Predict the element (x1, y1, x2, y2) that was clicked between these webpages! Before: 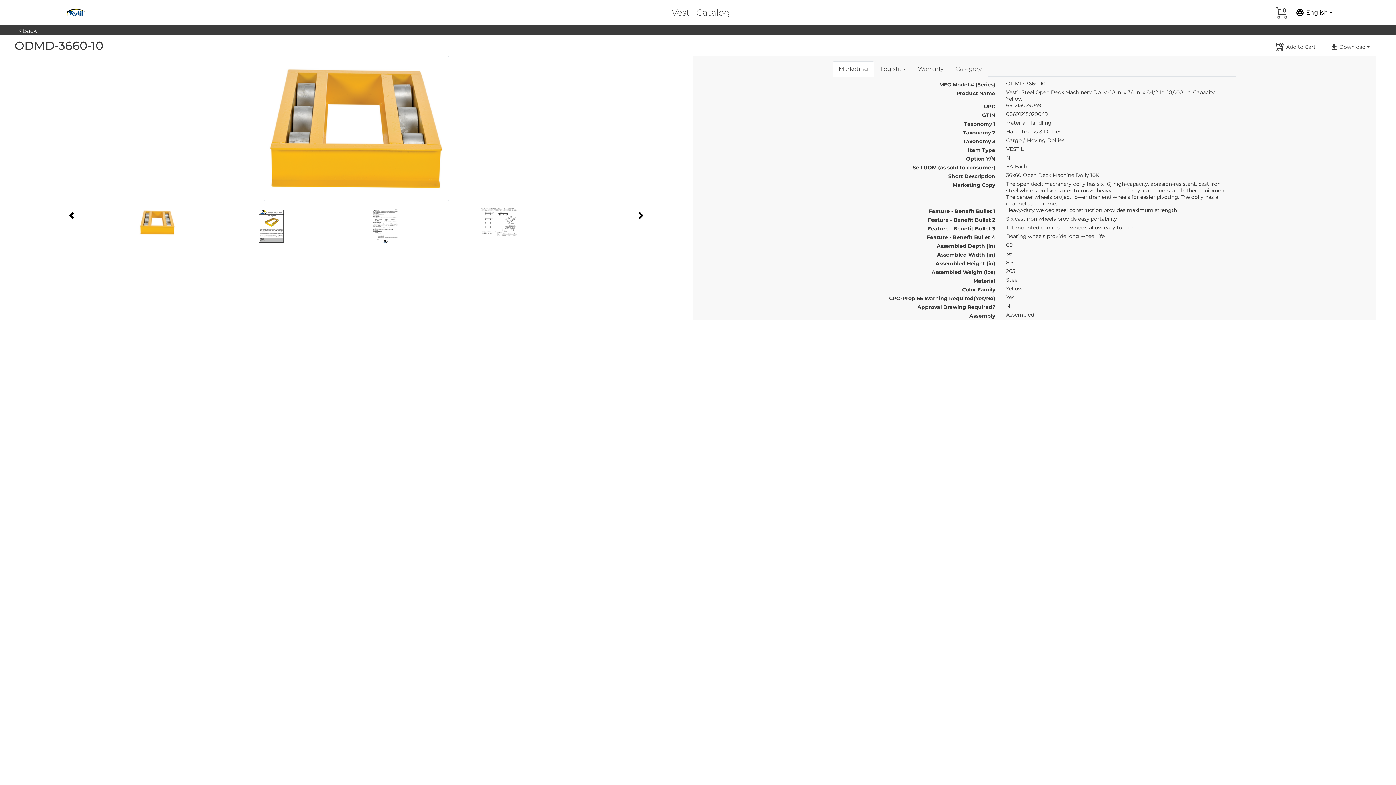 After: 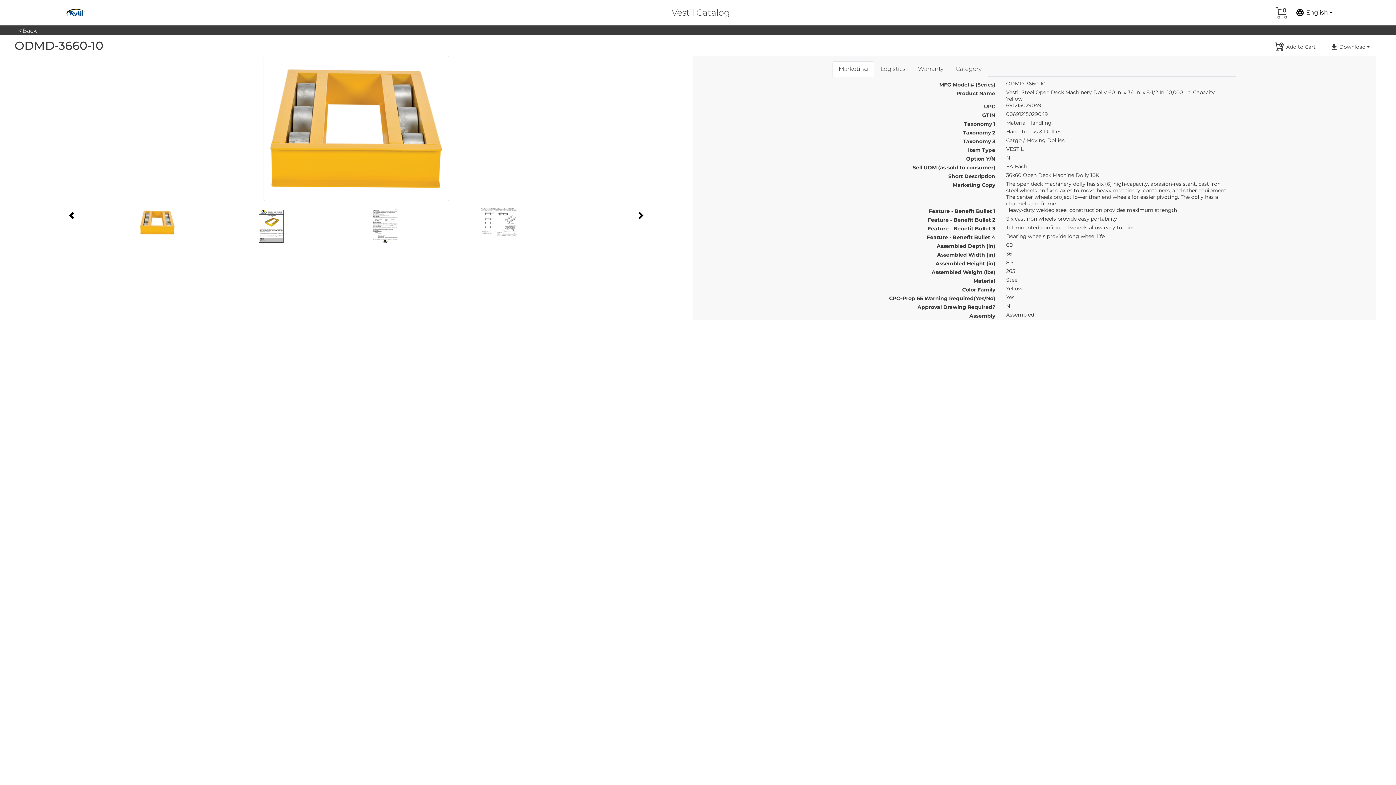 Action: bbox: (832, 61, 874, 76) label: Marketing